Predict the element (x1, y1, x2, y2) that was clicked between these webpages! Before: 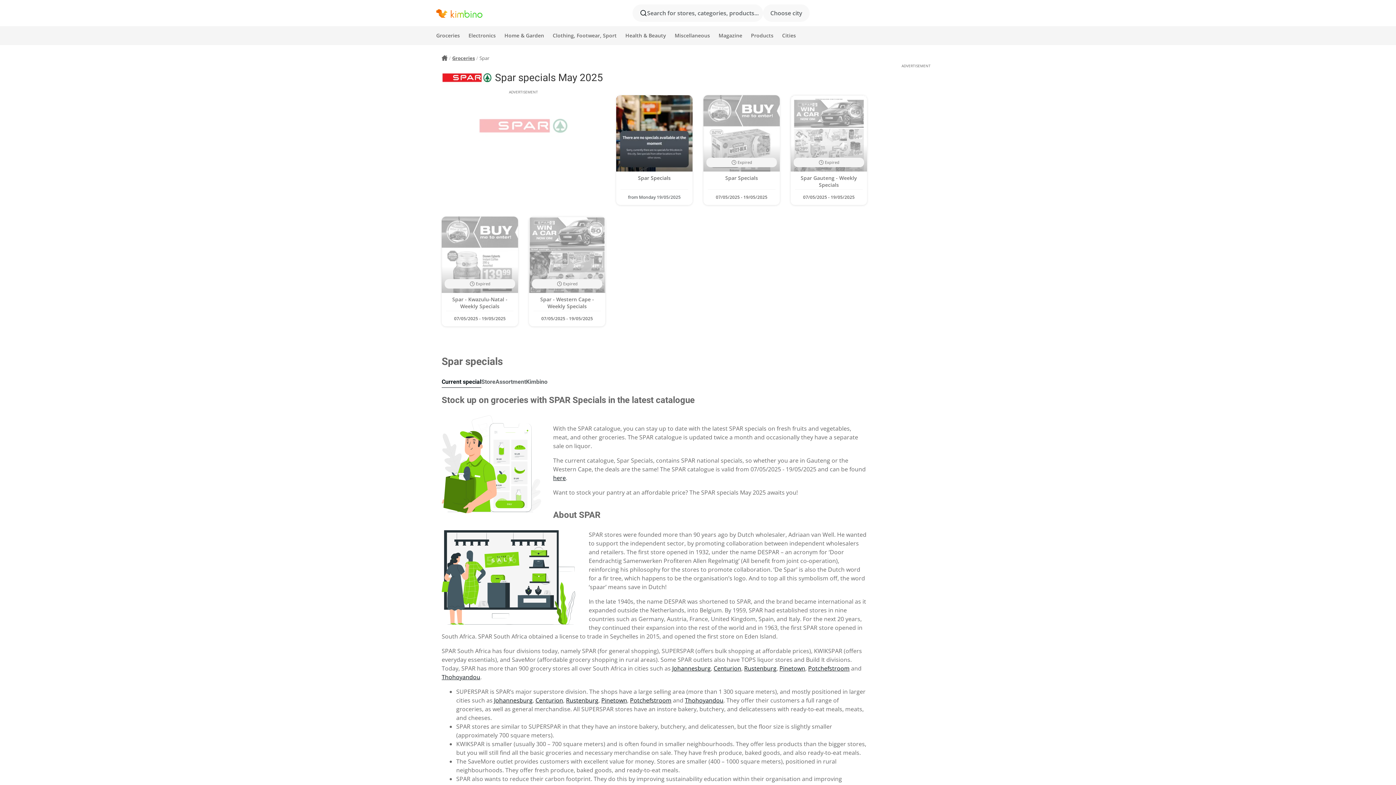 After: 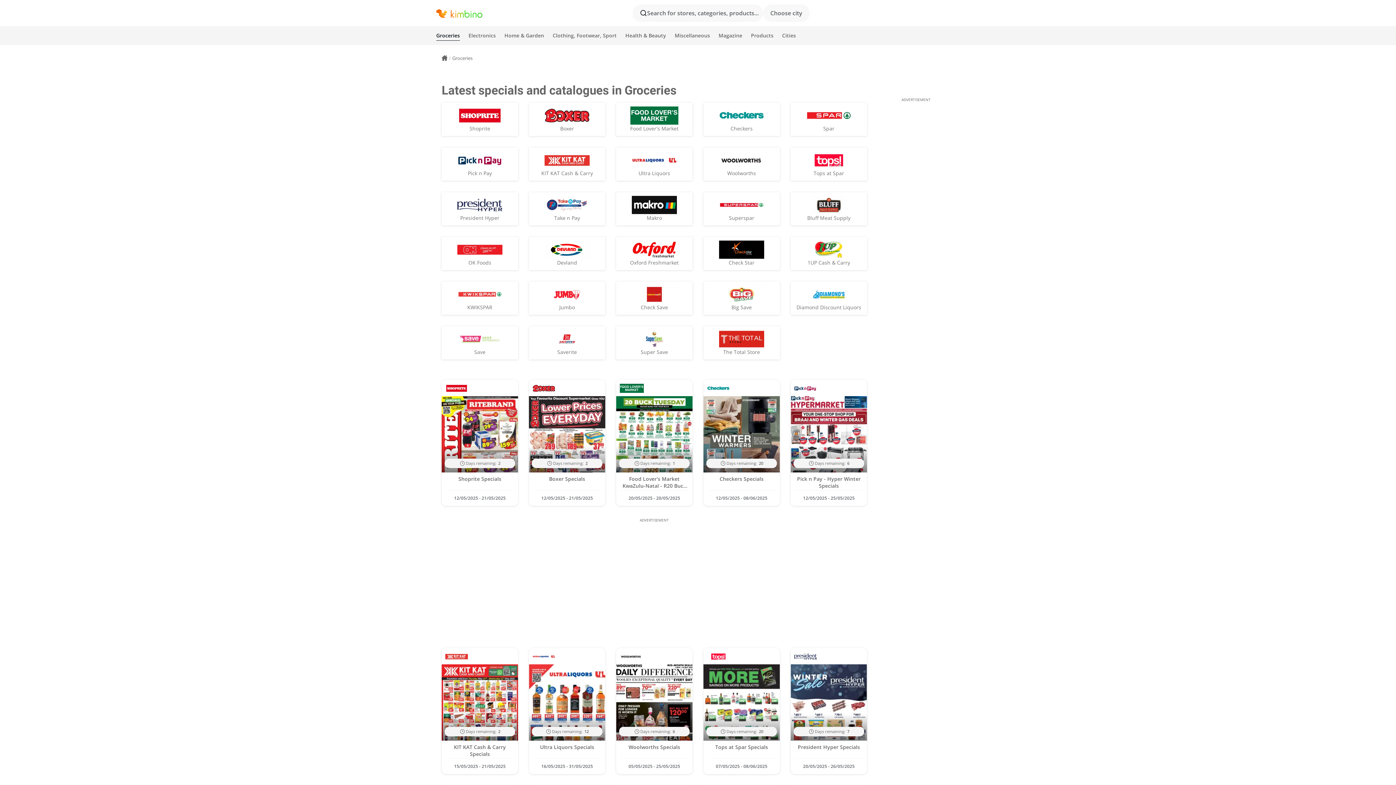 Action: label: Groceries bbox: (452, 54, 474, 61)